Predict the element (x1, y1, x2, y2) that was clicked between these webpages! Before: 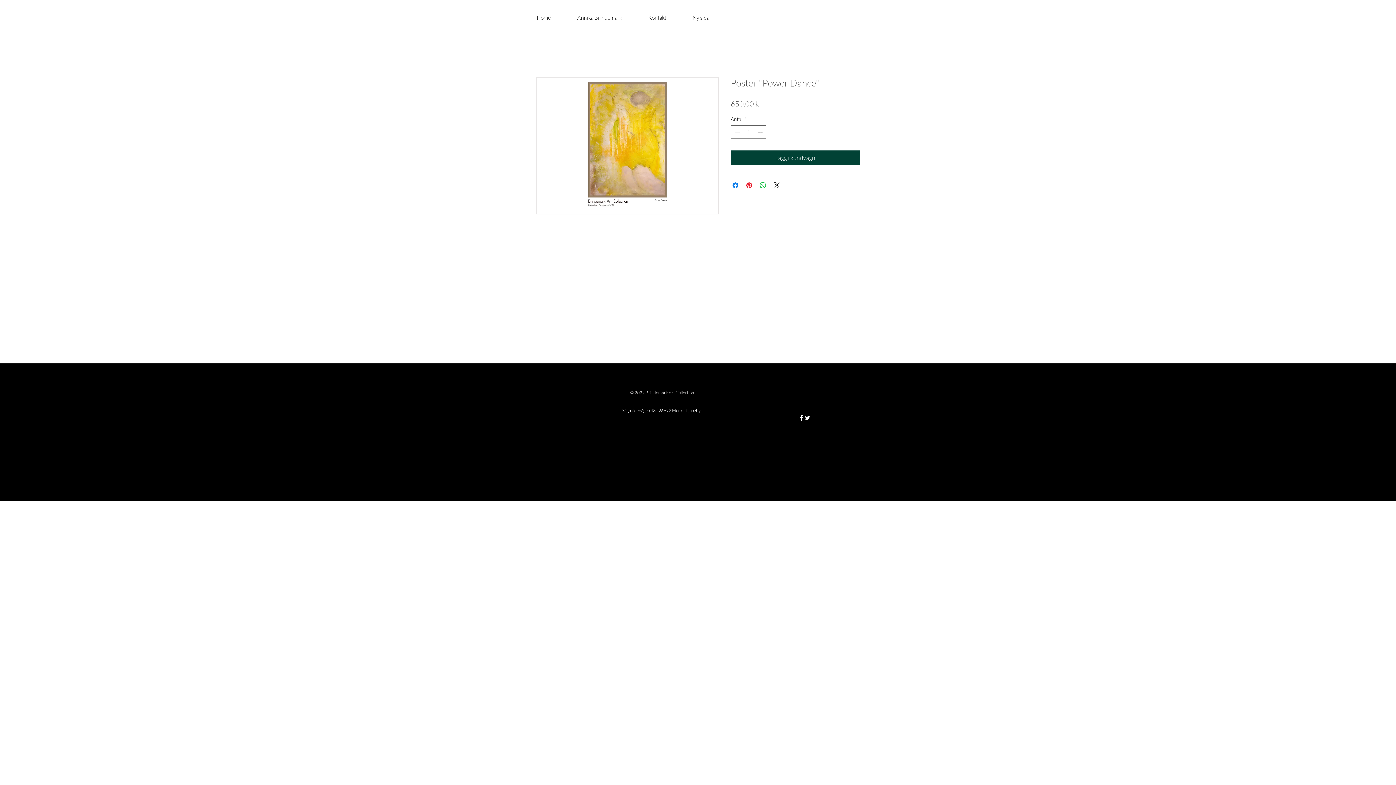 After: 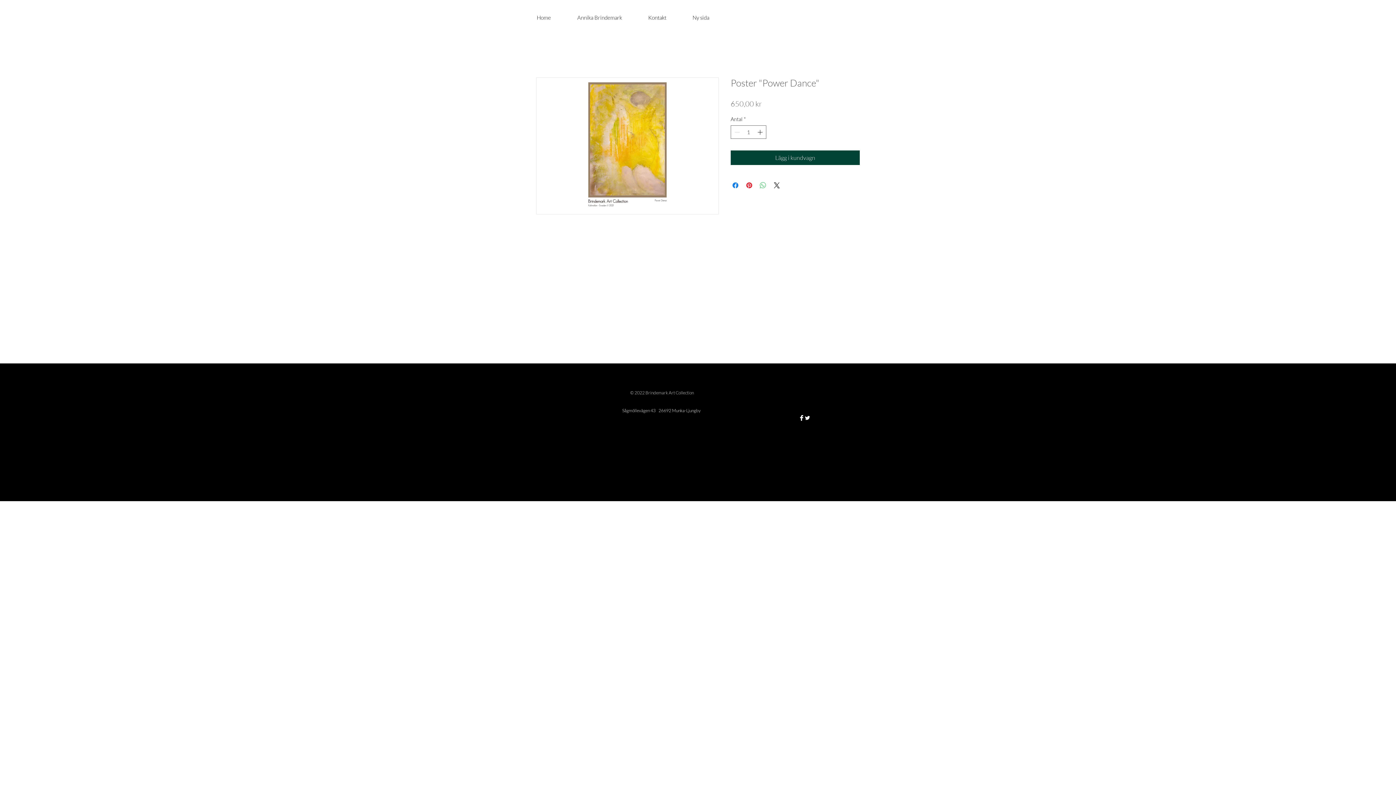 Action: label: Dela på WhatsApp bbox: (758, 181, 767, 189)